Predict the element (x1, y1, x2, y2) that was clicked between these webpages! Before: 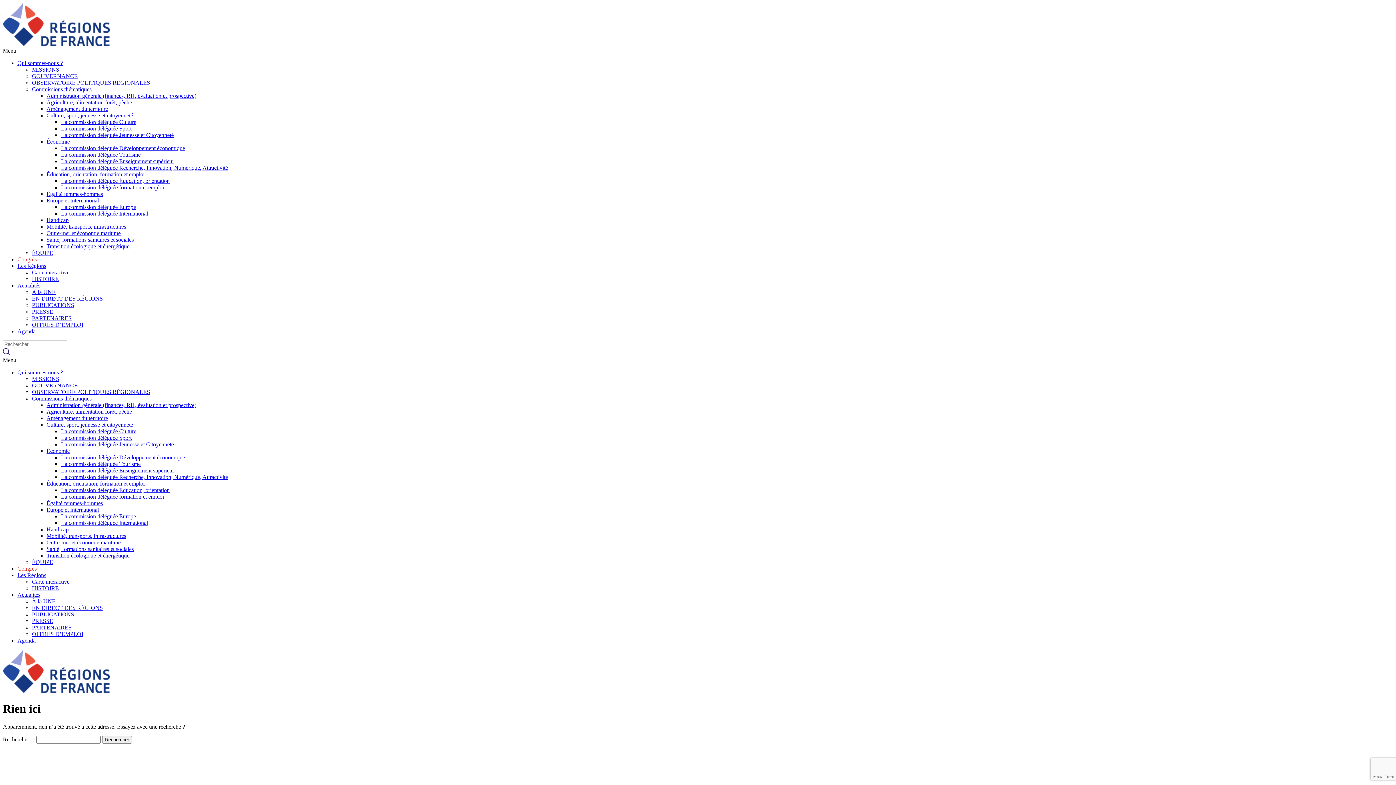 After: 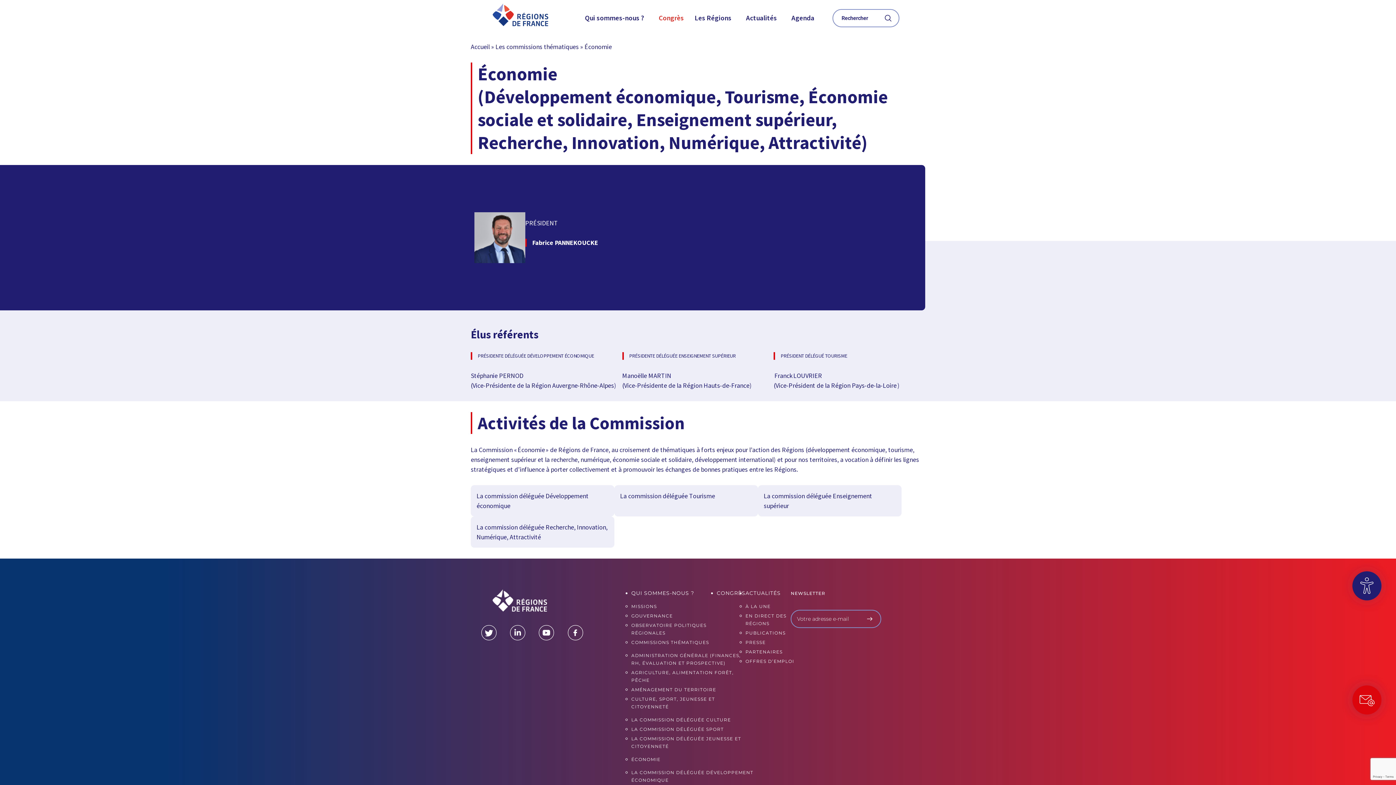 Action: bbox: (46, 138, 69, 144) label: Économie